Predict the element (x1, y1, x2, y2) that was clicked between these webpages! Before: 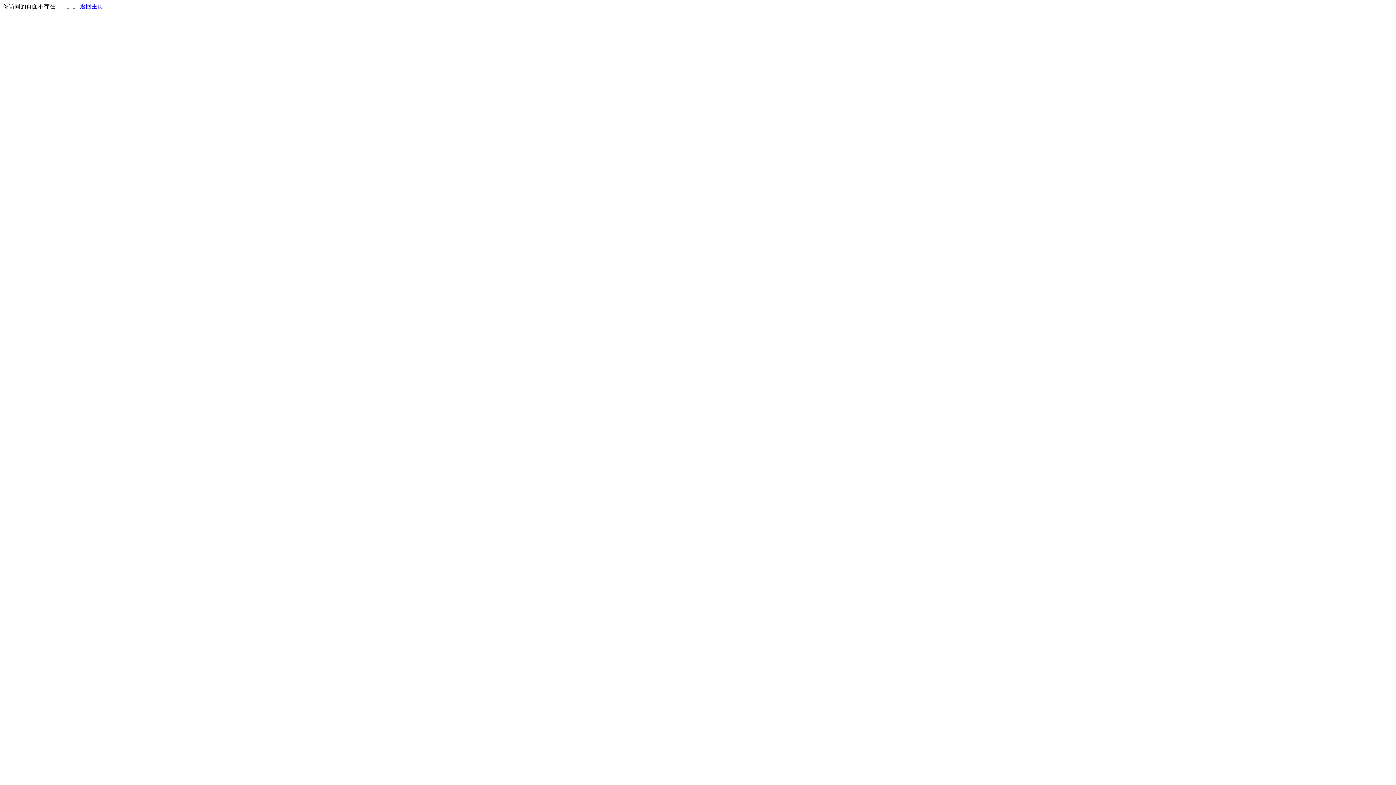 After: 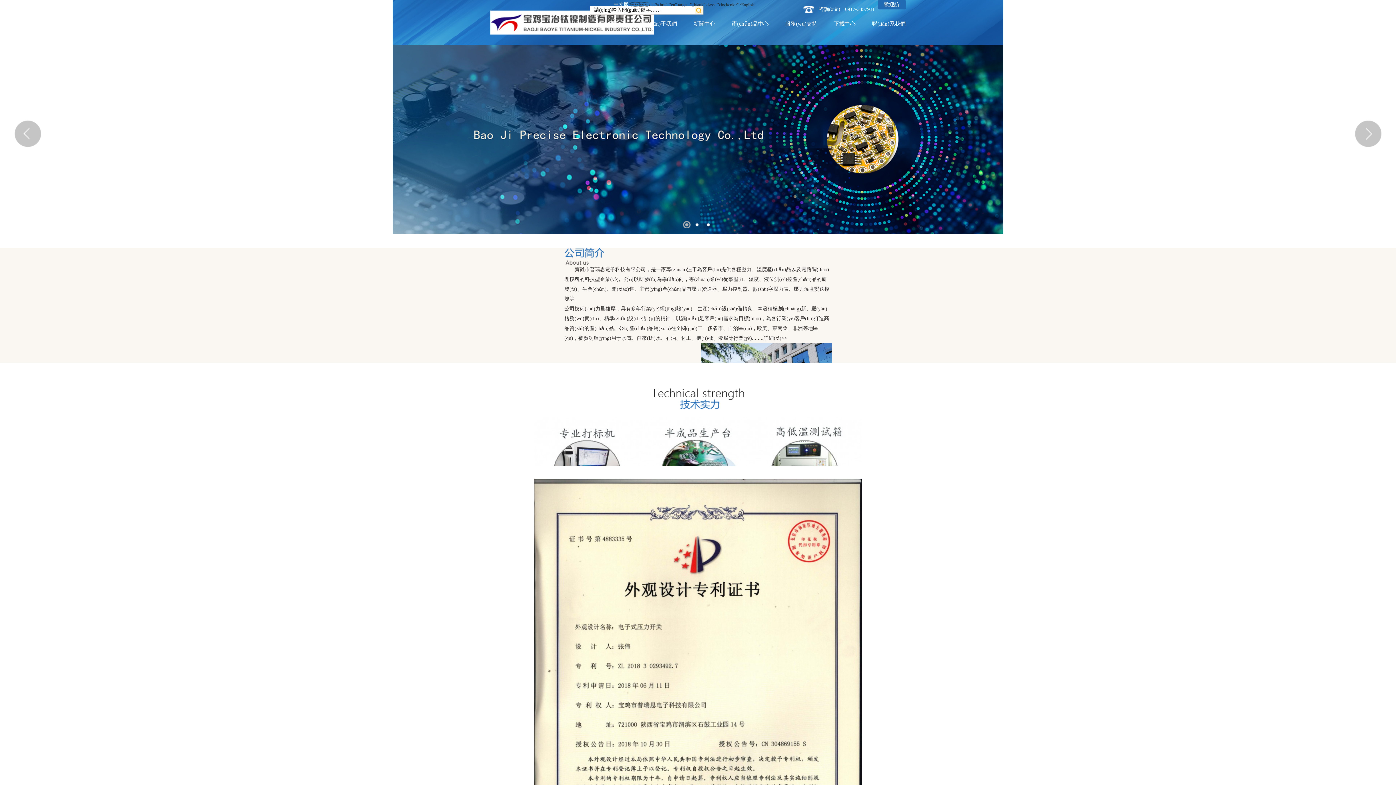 Action: label: 返回主页 bbox: (80, 3, 103, 9)